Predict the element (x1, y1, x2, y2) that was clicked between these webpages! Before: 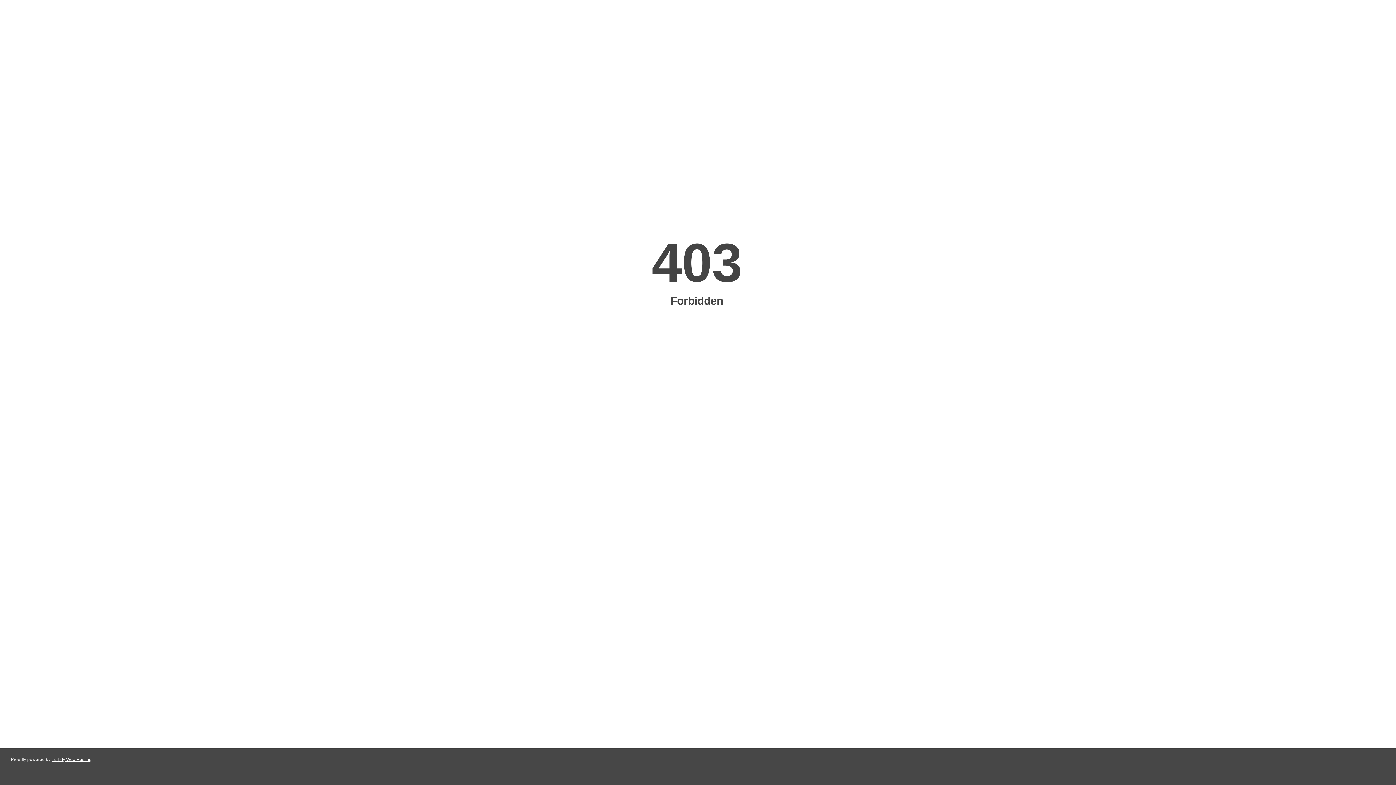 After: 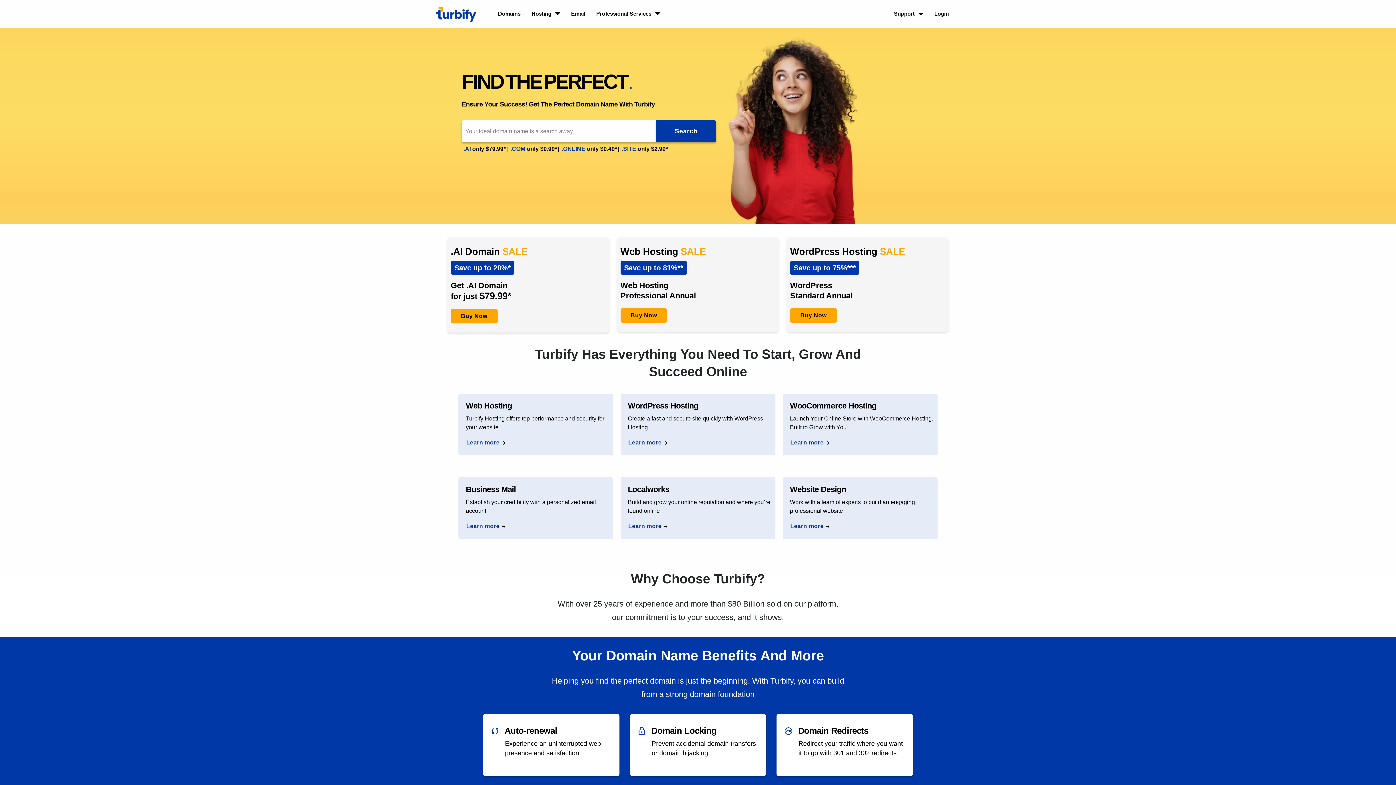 Action: bbox: (51, 757, 91, 762) label: Turbify Web Hosting